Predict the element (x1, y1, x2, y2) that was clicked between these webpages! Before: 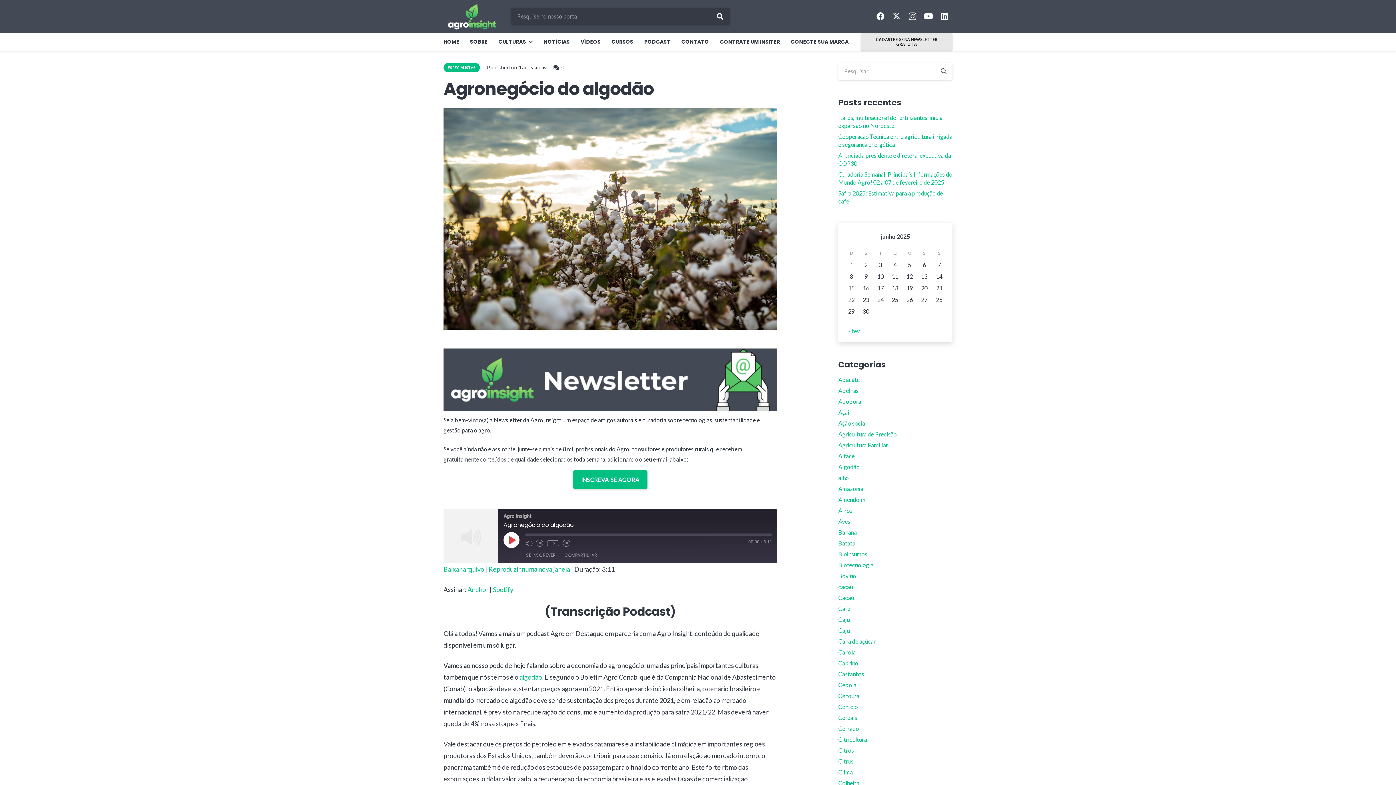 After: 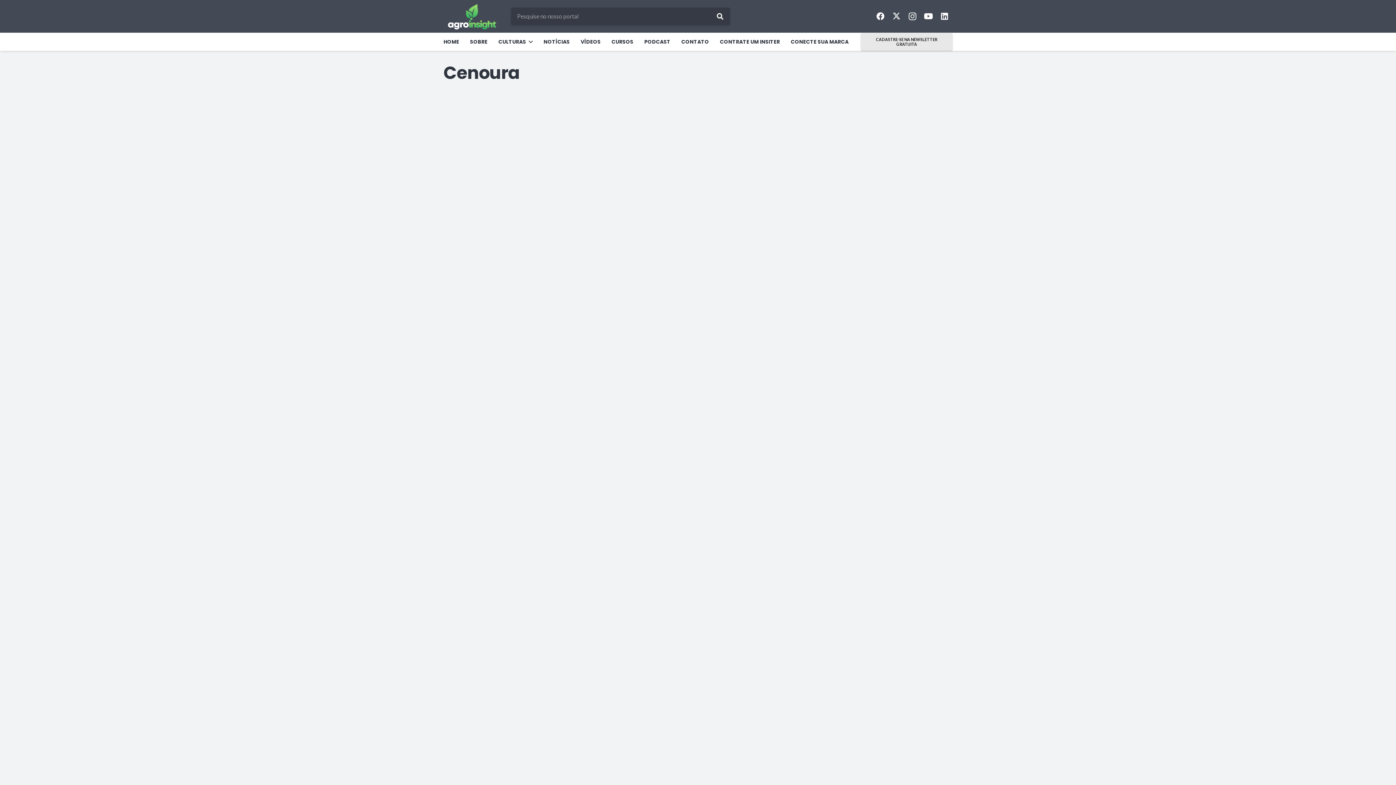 Action: bbox: (838, 692, 859, 699) label: Cenoura